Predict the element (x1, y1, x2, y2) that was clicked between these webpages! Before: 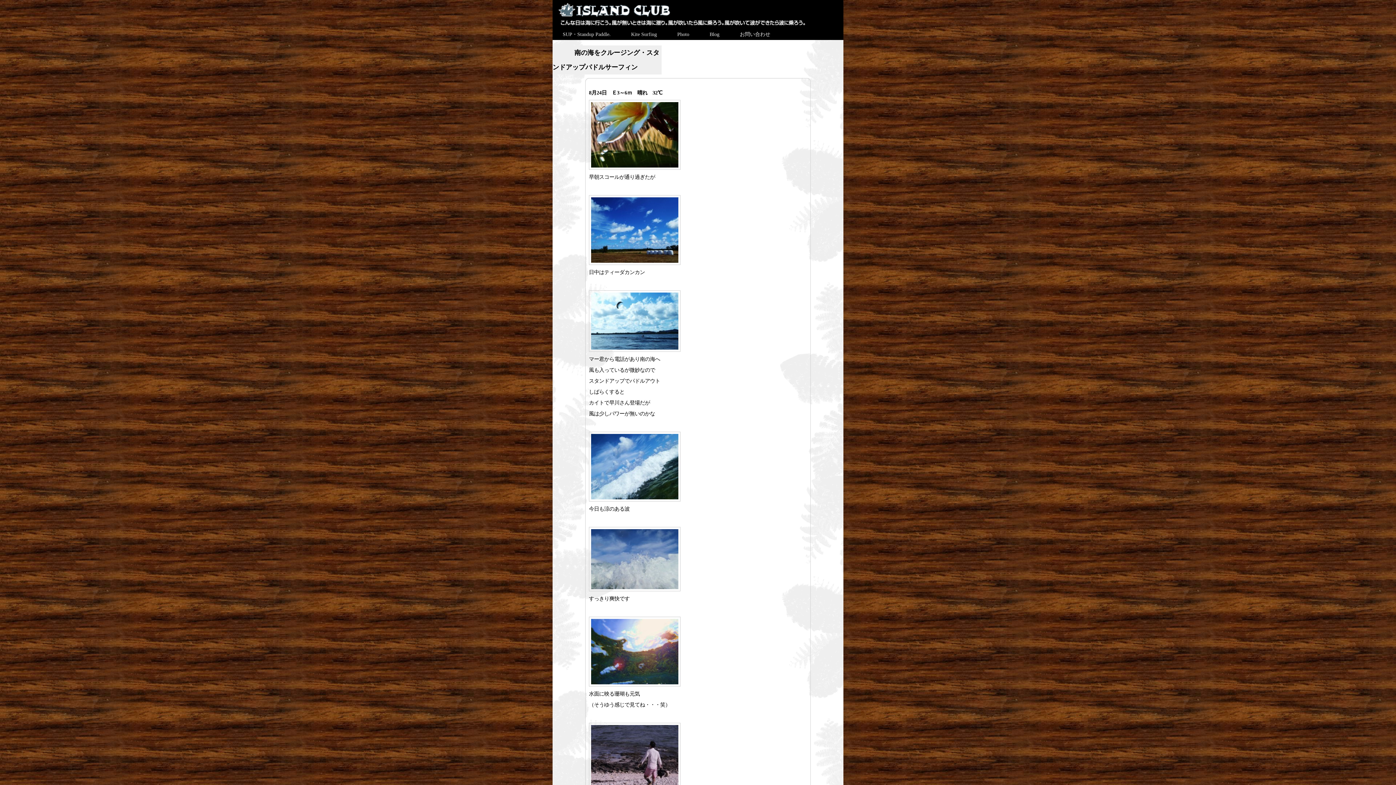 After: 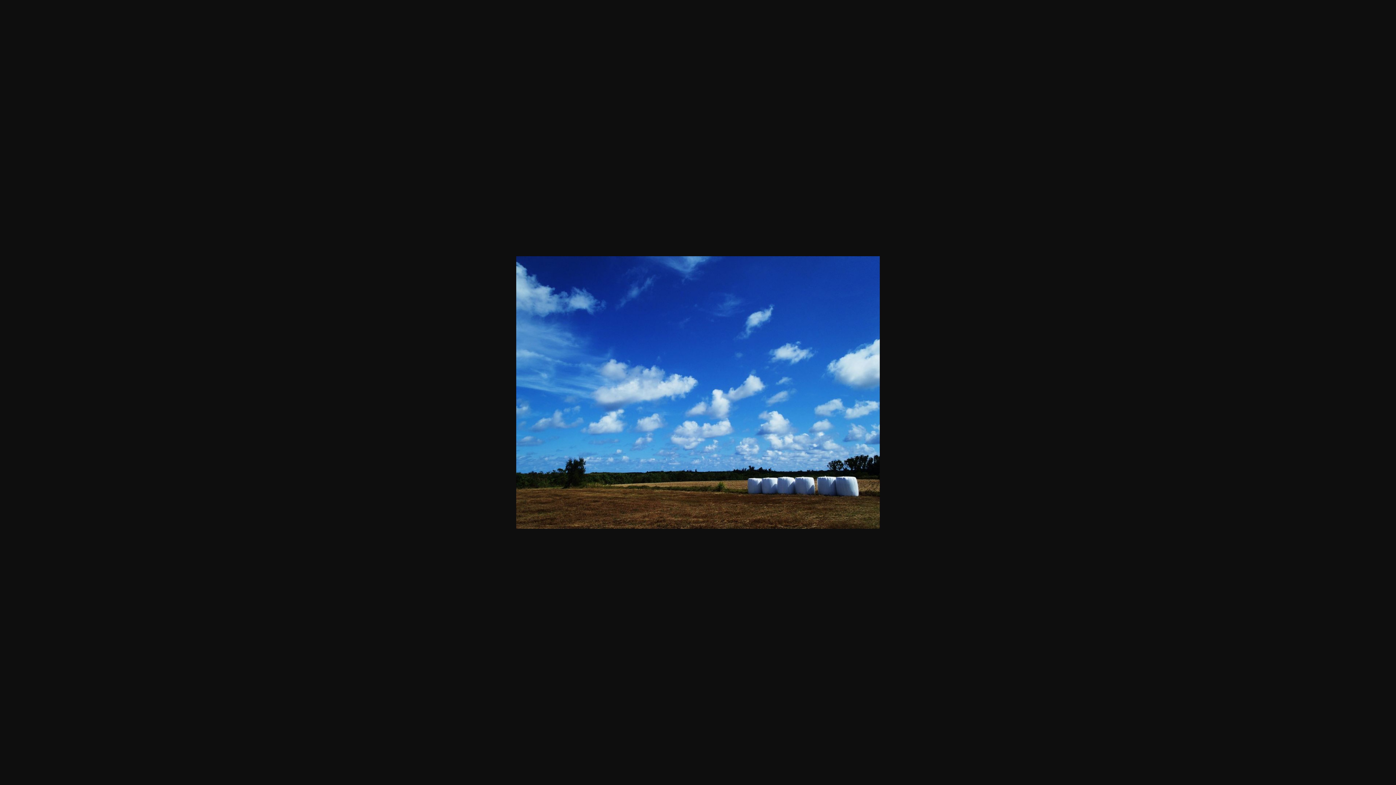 Action: bbox: (589, 260, 680, 266)